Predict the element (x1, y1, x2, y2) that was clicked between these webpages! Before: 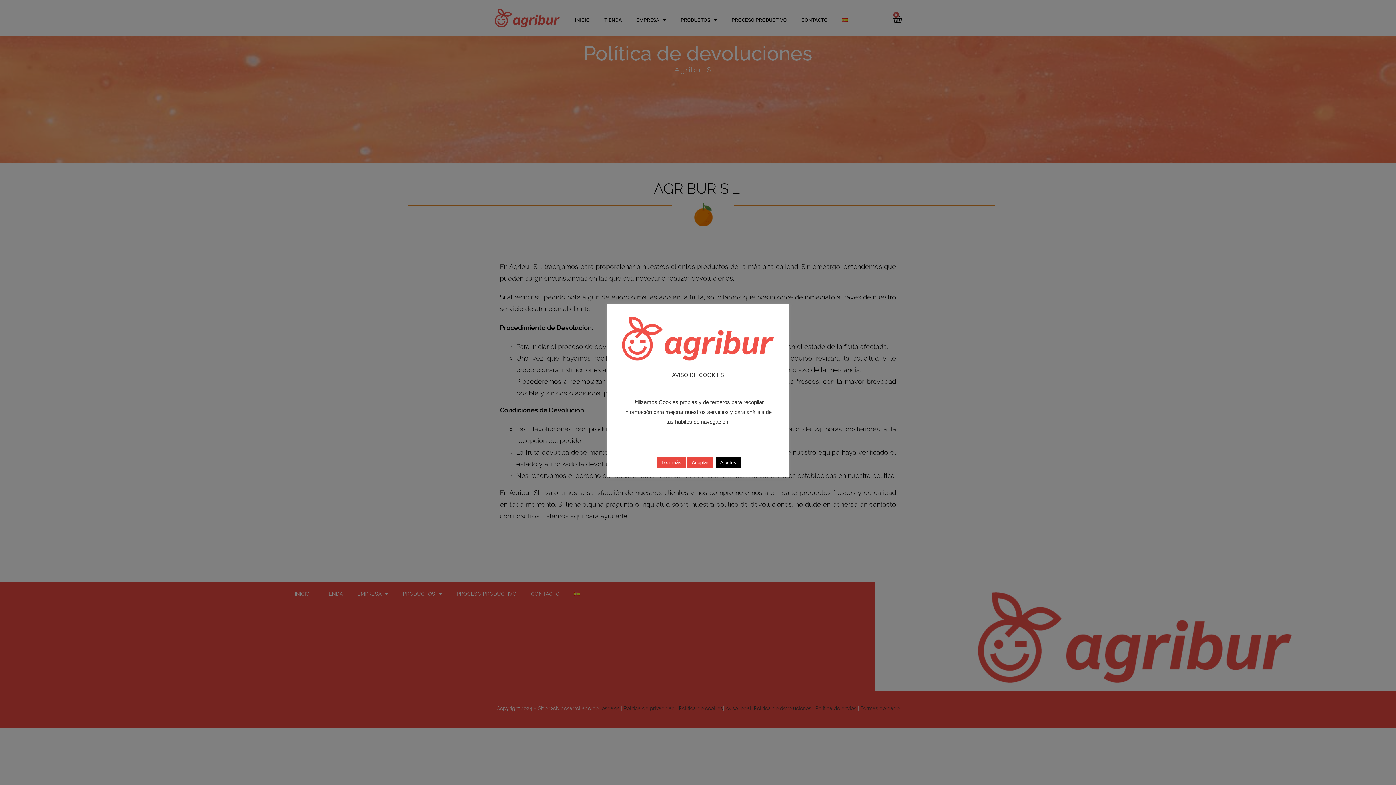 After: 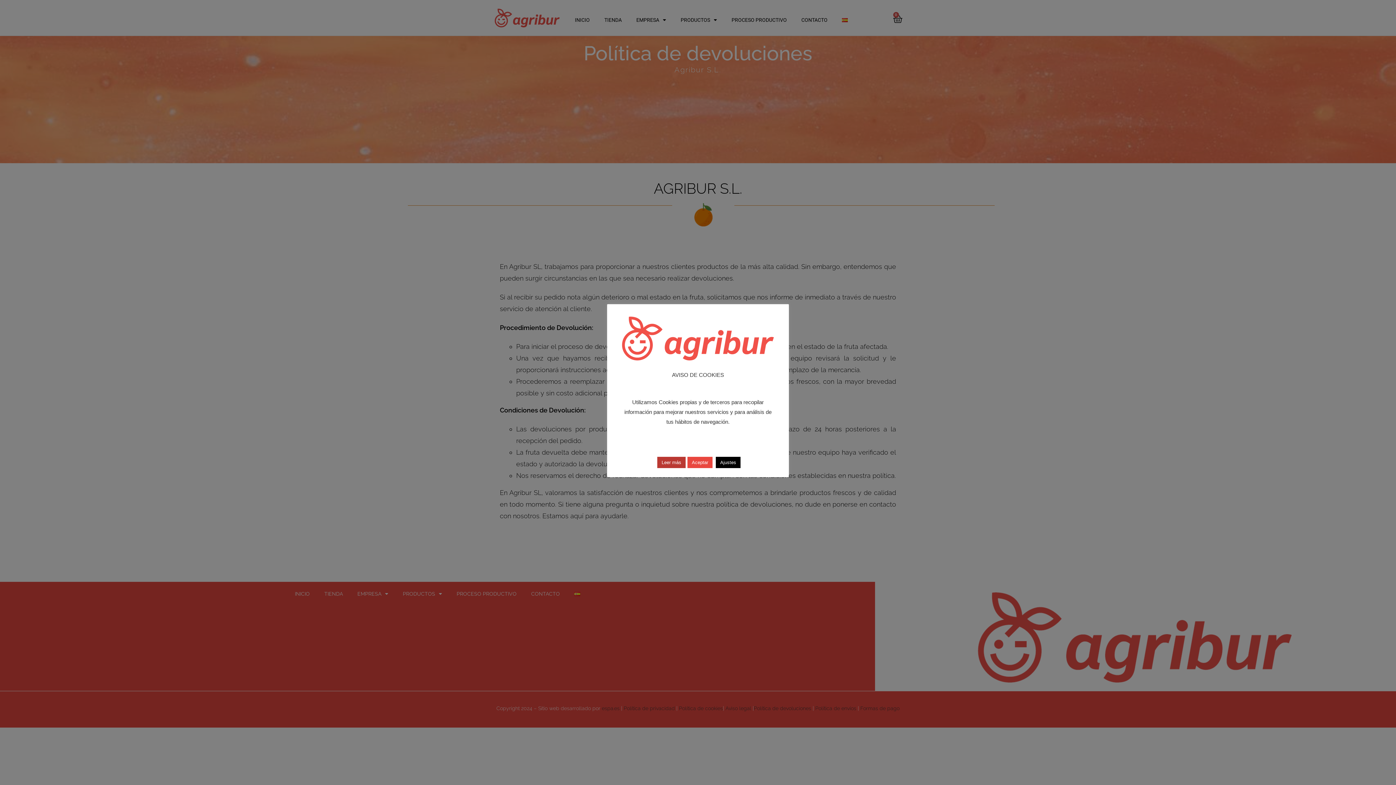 Action: bbox: (657, 456, 685, 468) label: Leer más